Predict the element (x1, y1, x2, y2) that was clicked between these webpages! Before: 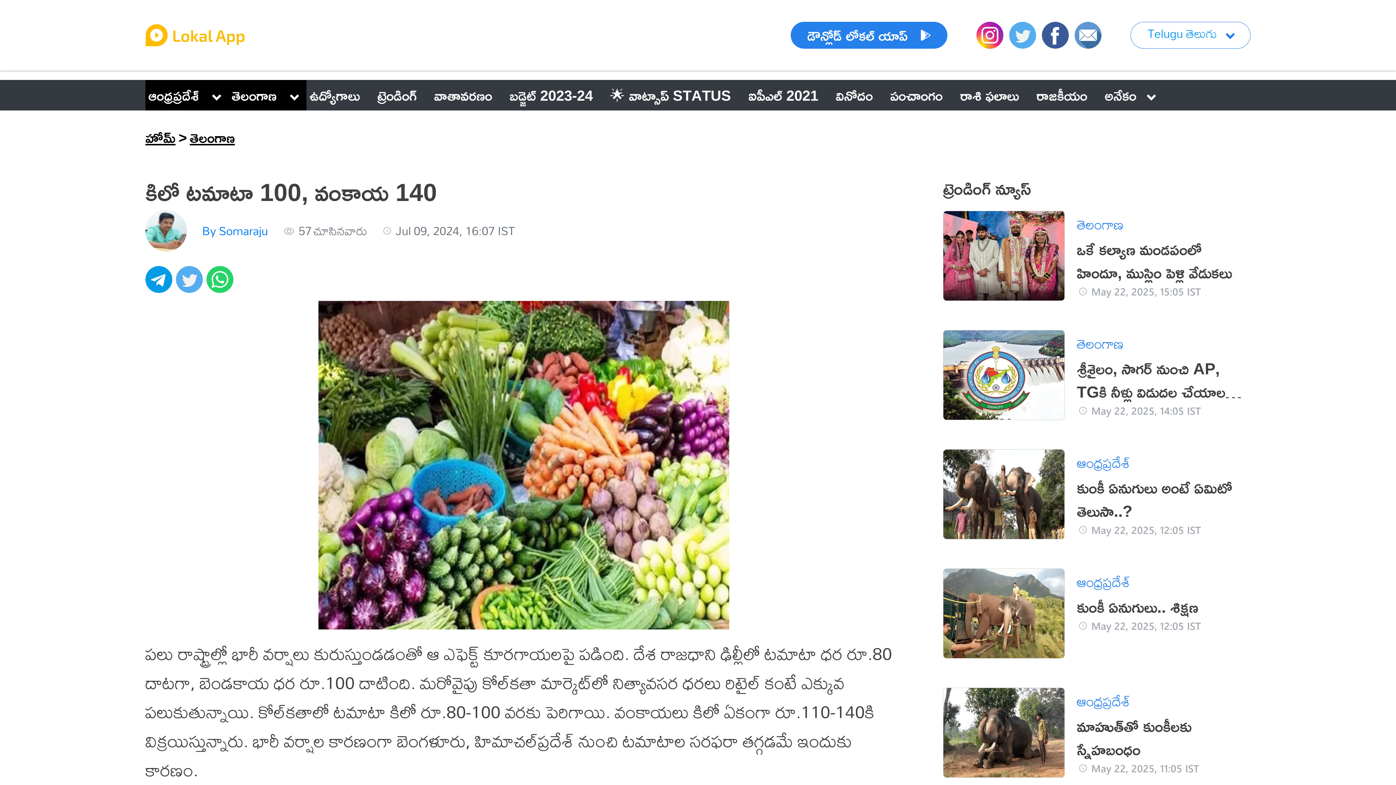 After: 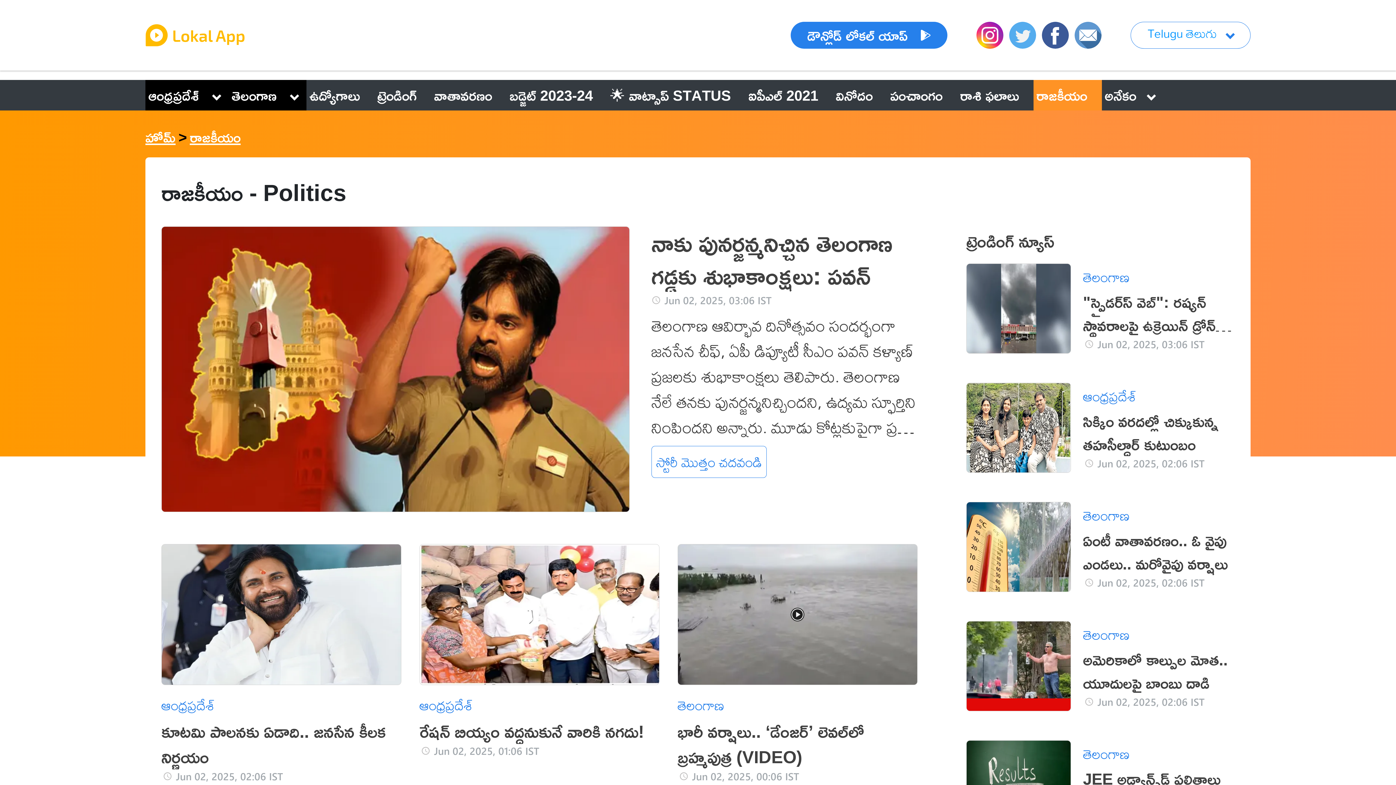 Action: bbox: (1033, 80, 1102, 110) label: రాజకీయం